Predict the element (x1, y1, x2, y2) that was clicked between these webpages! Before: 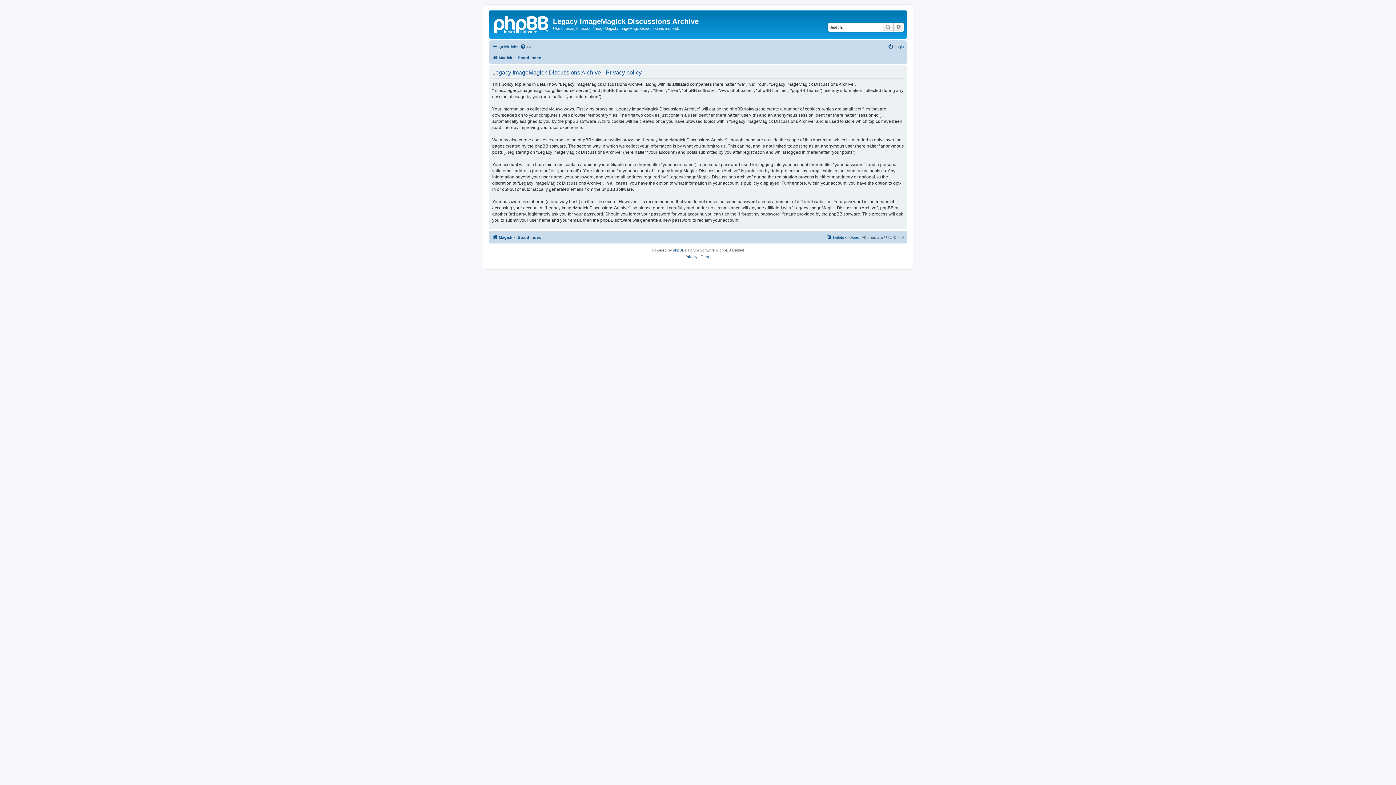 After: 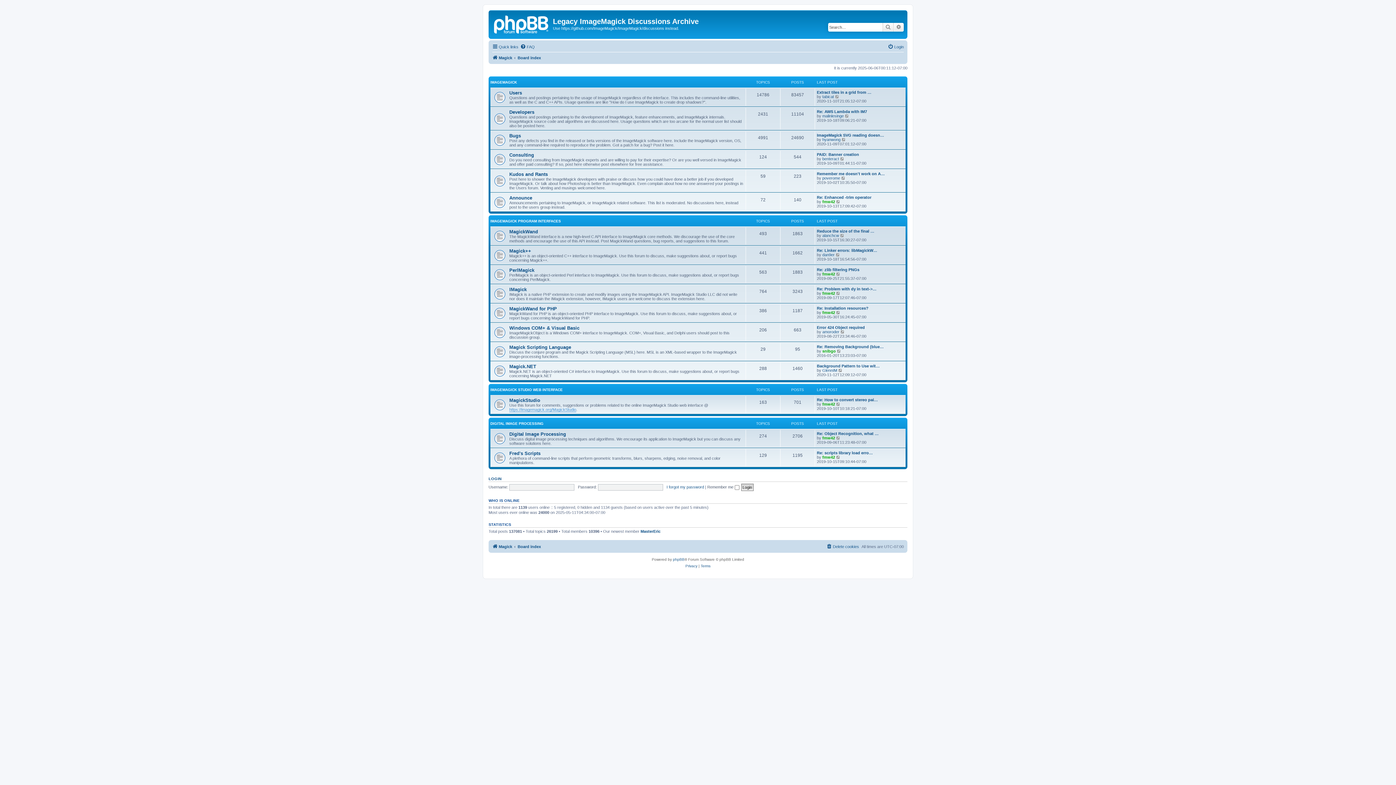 Action: label: Board index bbox: (517, 232, 541, 241)